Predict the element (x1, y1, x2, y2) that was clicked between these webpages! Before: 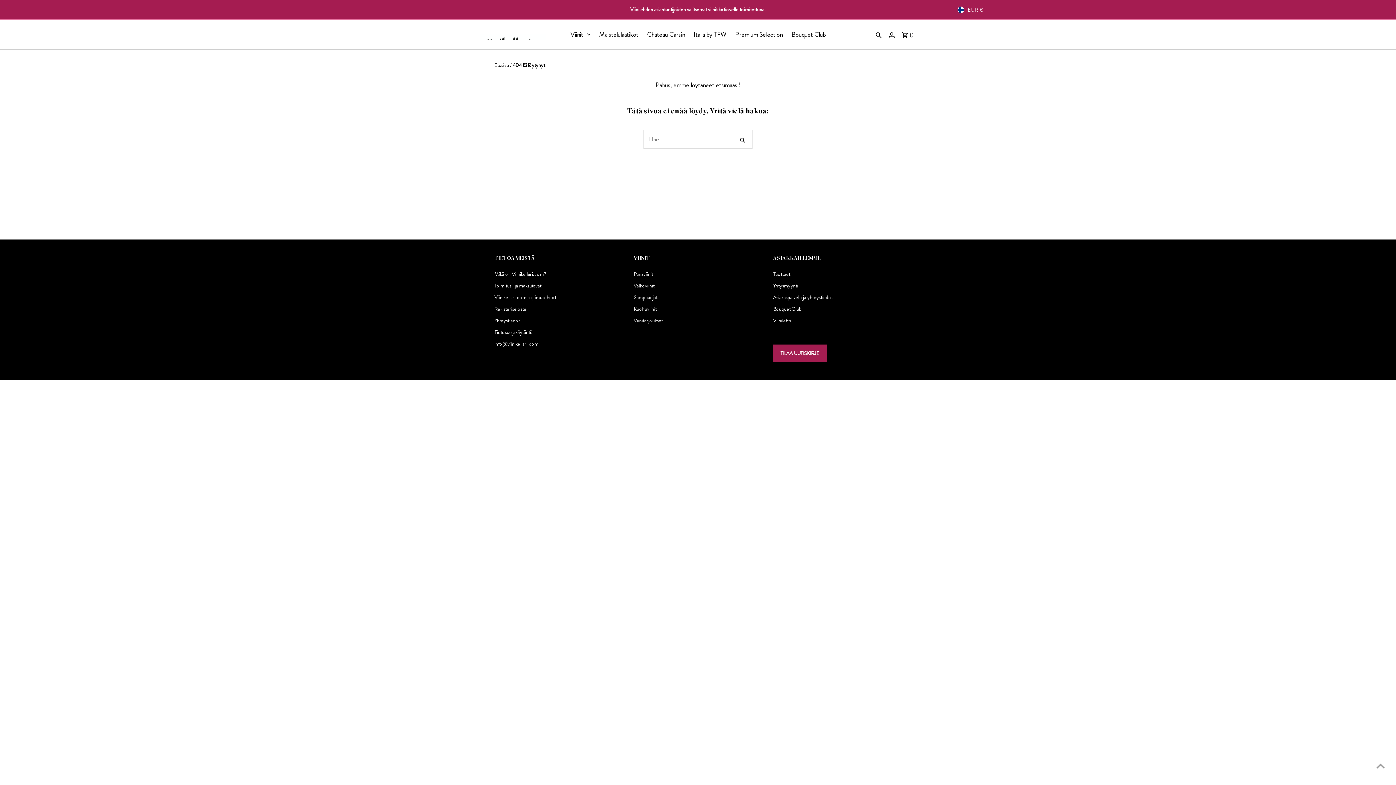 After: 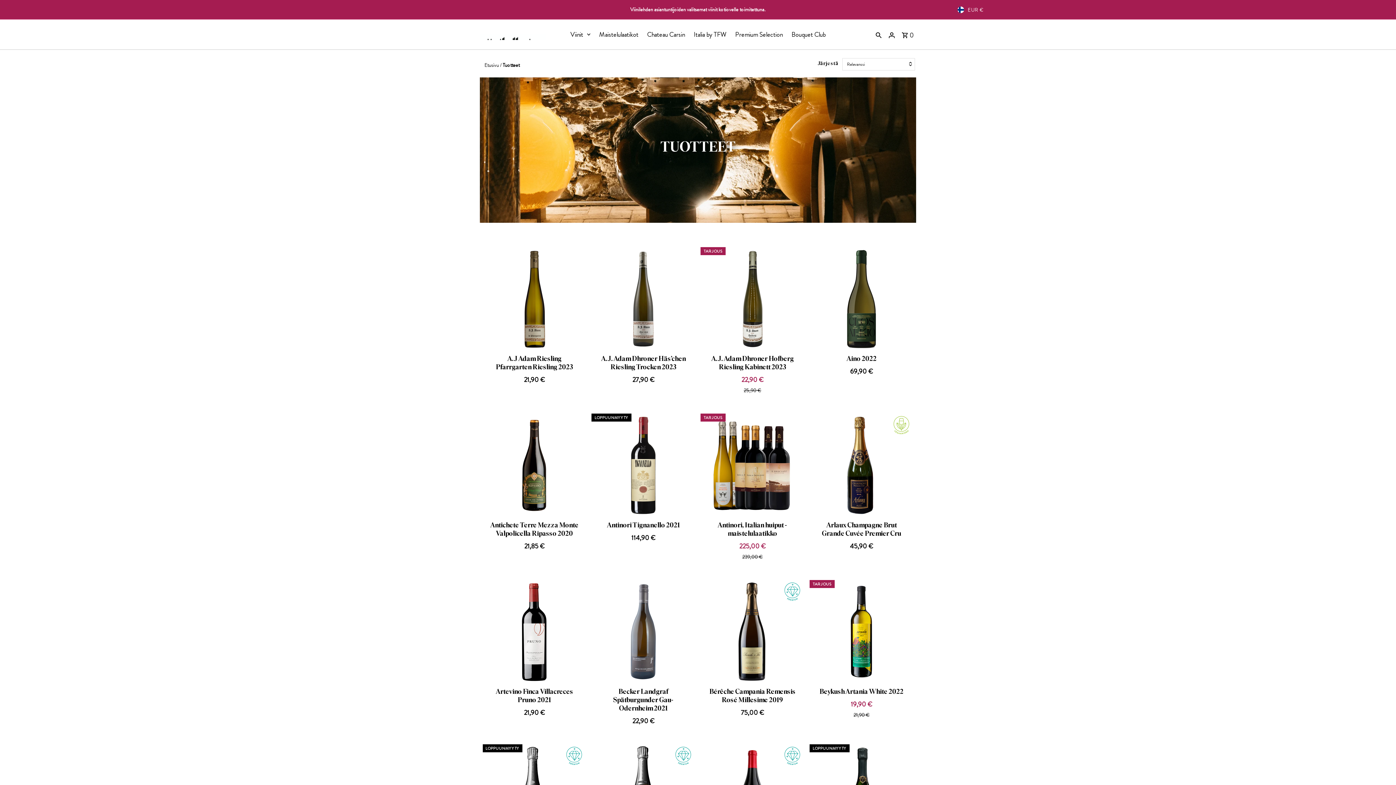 Action: bbox: (566, 28, 594, 40) label: Viinit